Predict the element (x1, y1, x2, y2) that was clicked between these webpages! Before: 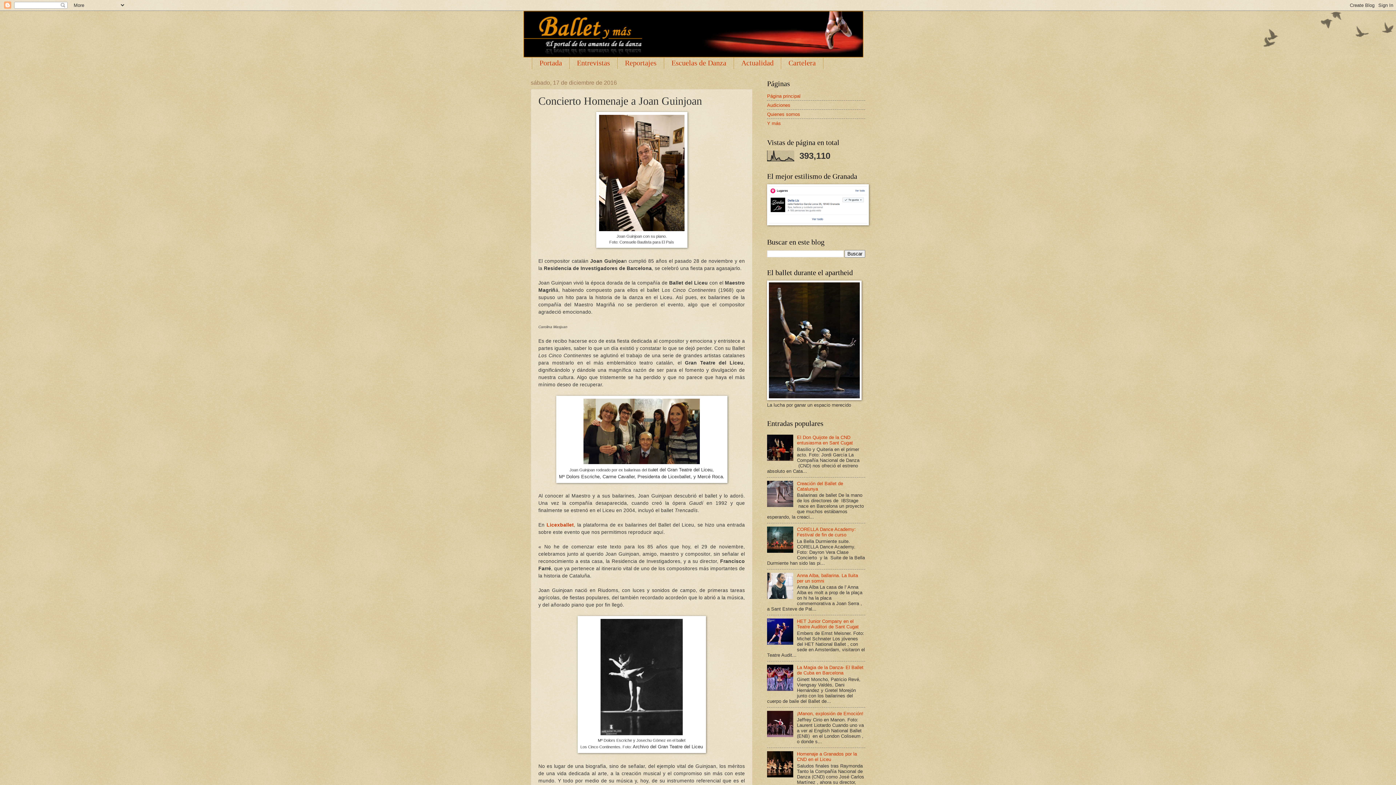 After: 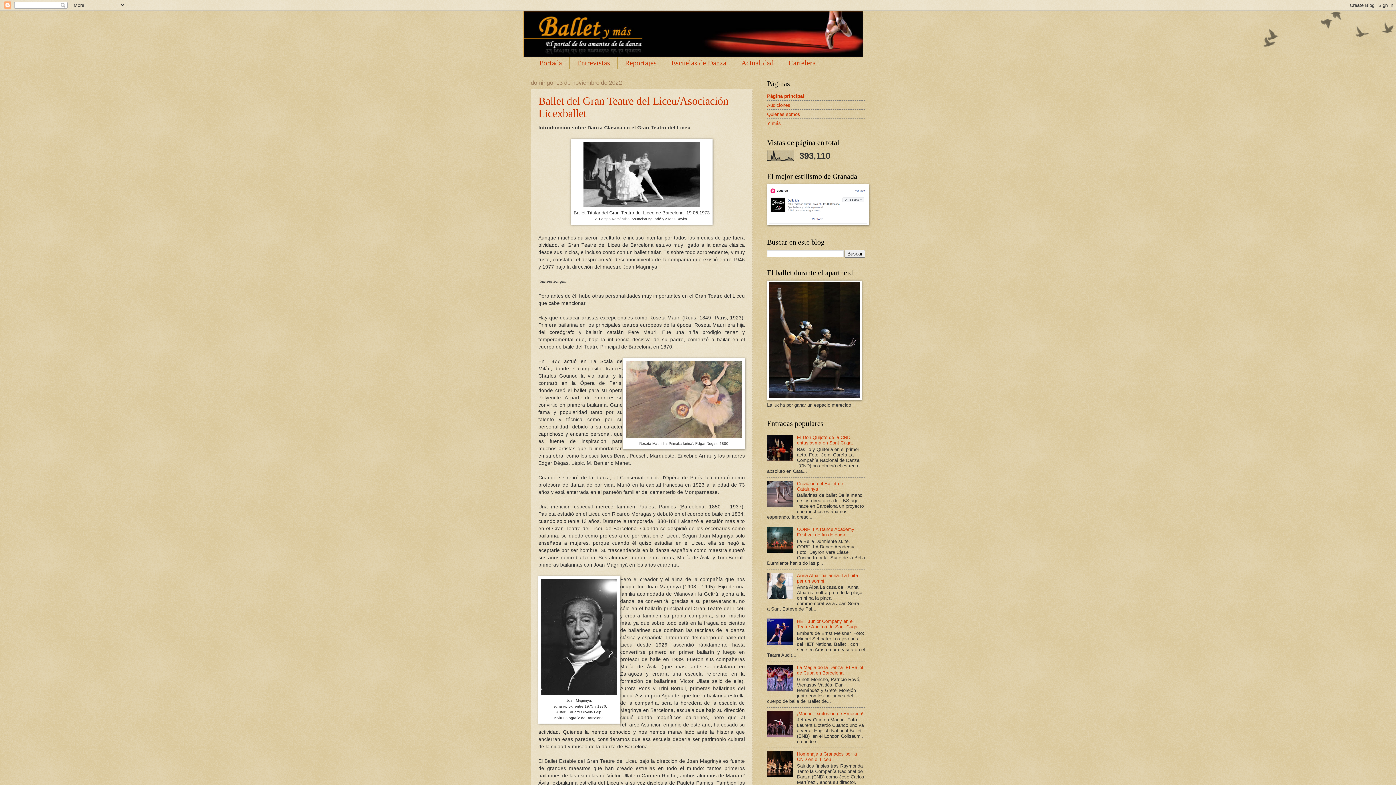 Action: bbox: (767, 93, 800, 98) label: Página principal